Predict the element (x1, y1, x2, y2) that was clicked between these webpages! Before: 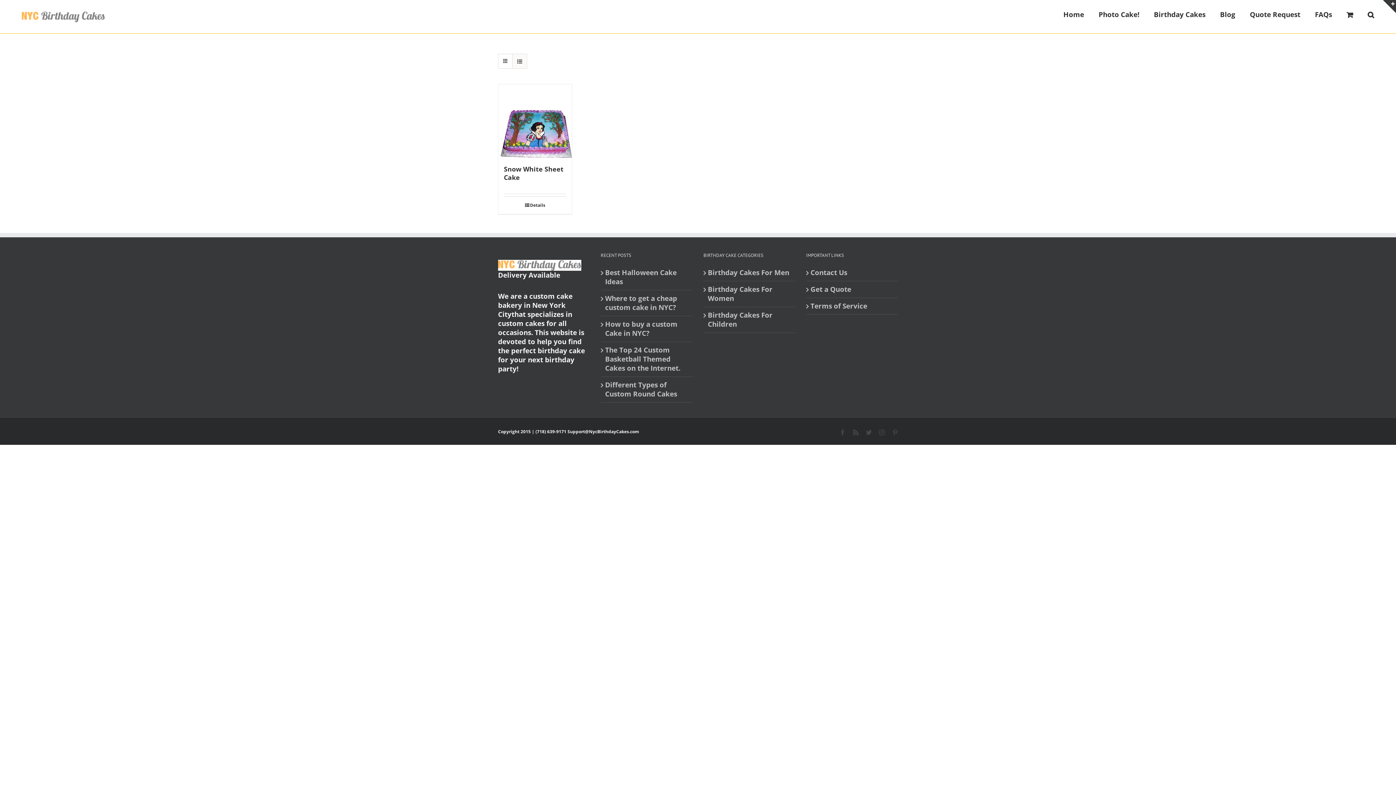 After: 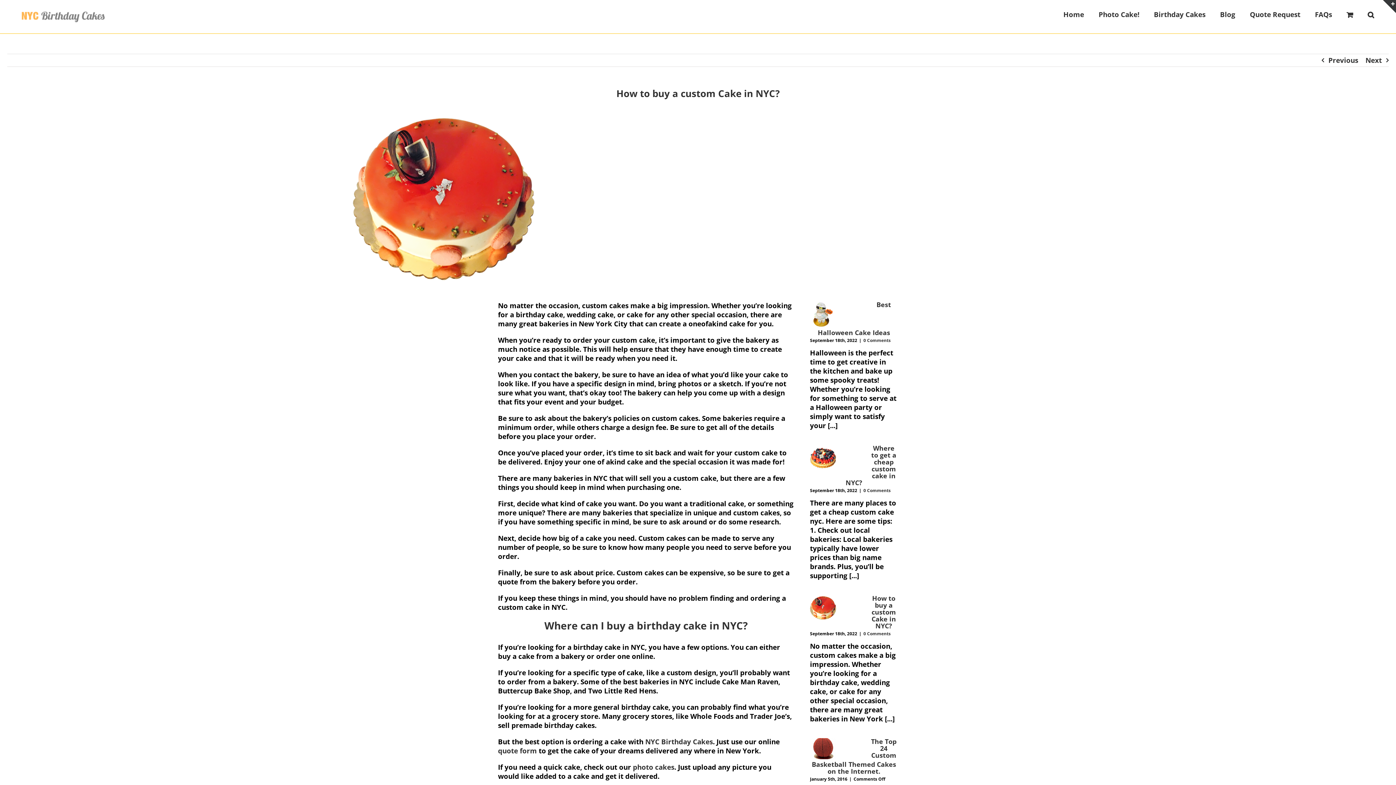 Action: label: How to buy a custom Cake in NYC? bbox: (605, 320, 689, 338)